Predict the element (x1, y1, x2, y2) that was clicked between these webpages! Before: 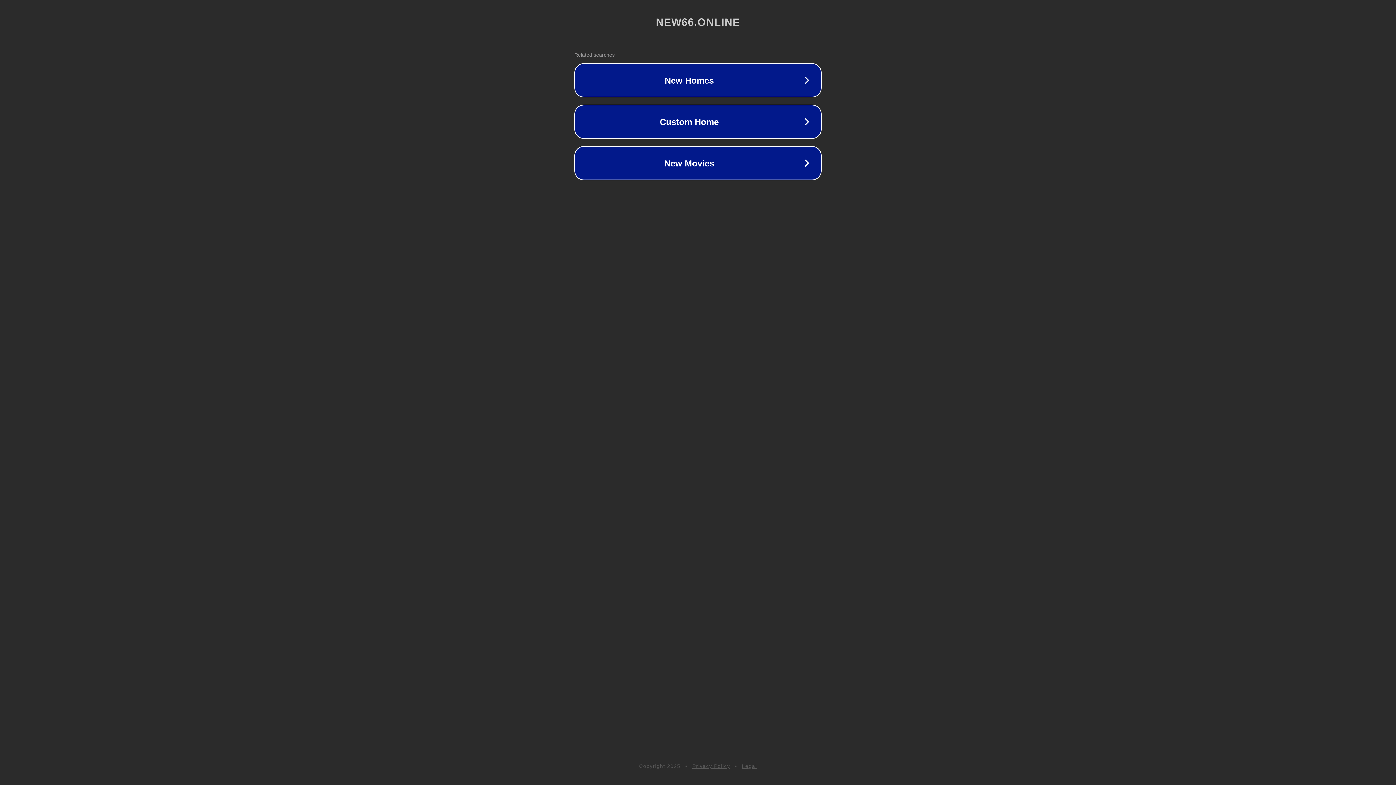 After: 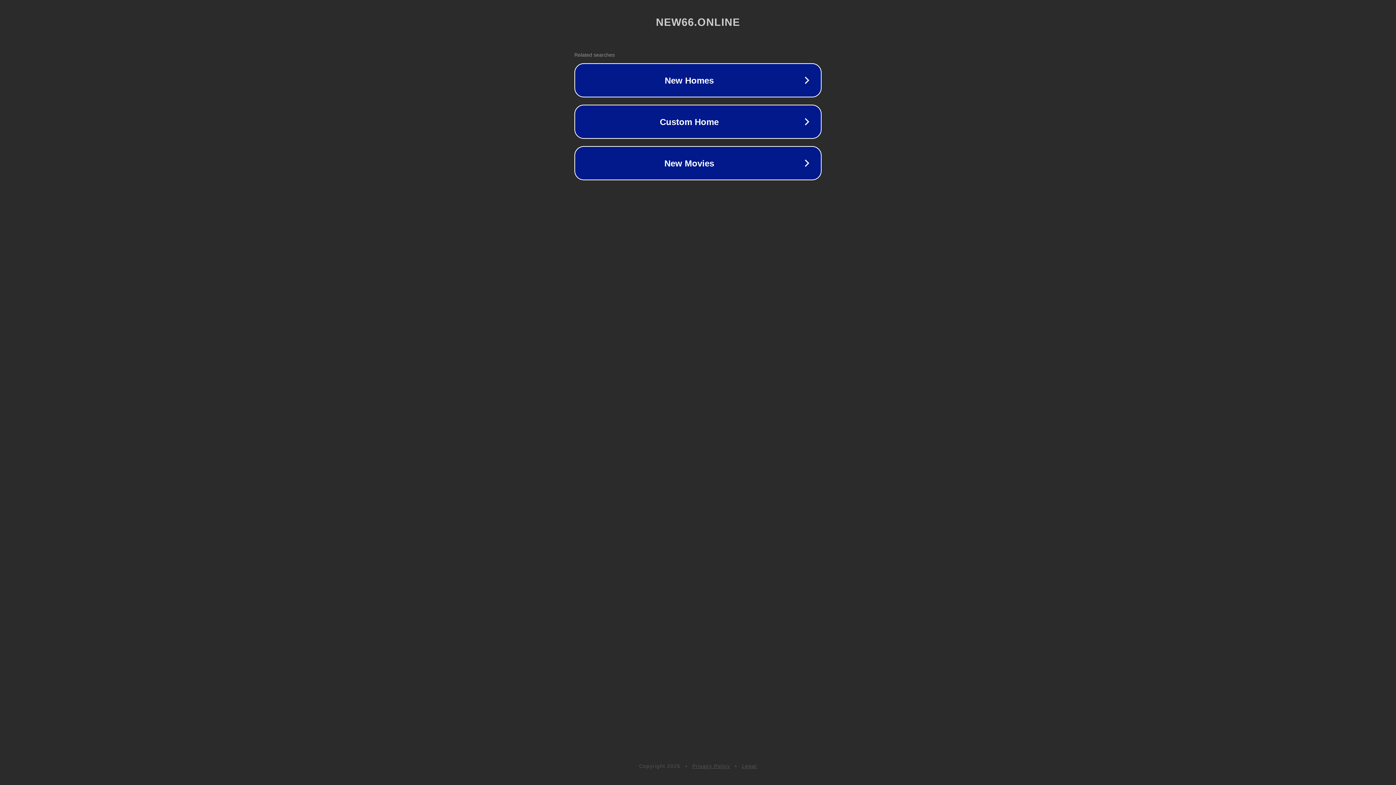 Action: bbox: (742, 763, 757, 769) label: Legal